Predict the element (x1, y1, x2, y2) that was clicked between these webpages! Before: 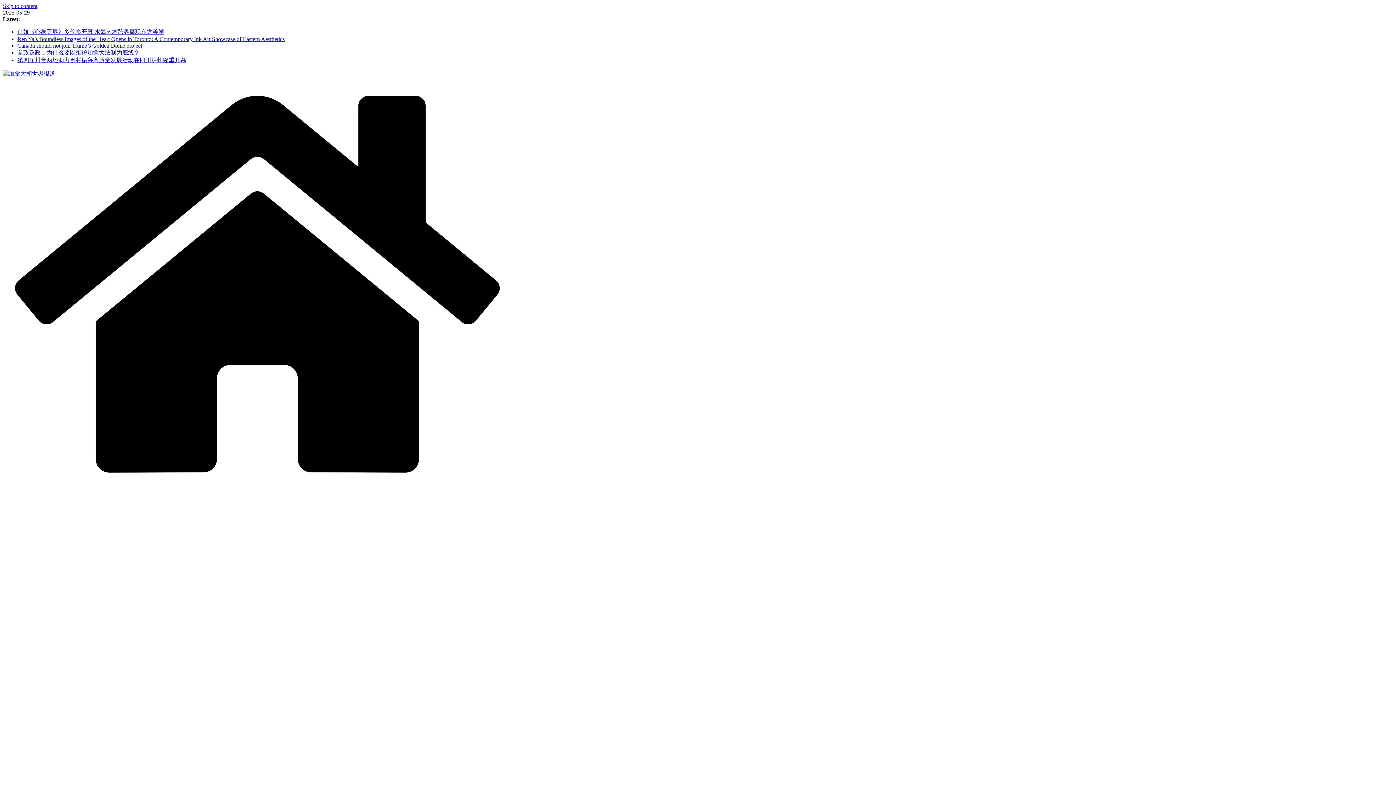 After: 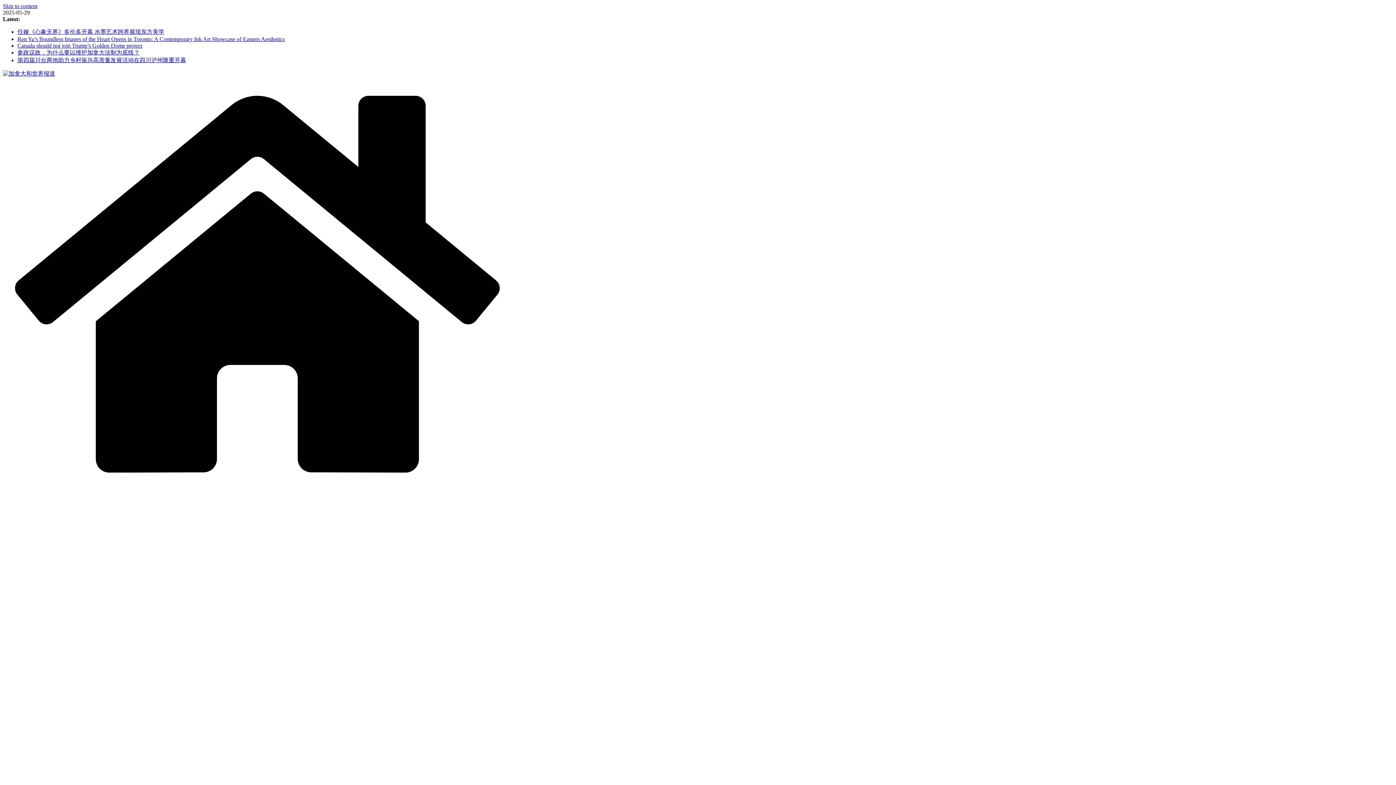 Action: bbox: (17, 36, 284, 42) label: Ren Ya’s Boundless Images of the Heart Opens in Toronto: A Contemporary Ink Art Showcase of Eastern Aesthetics